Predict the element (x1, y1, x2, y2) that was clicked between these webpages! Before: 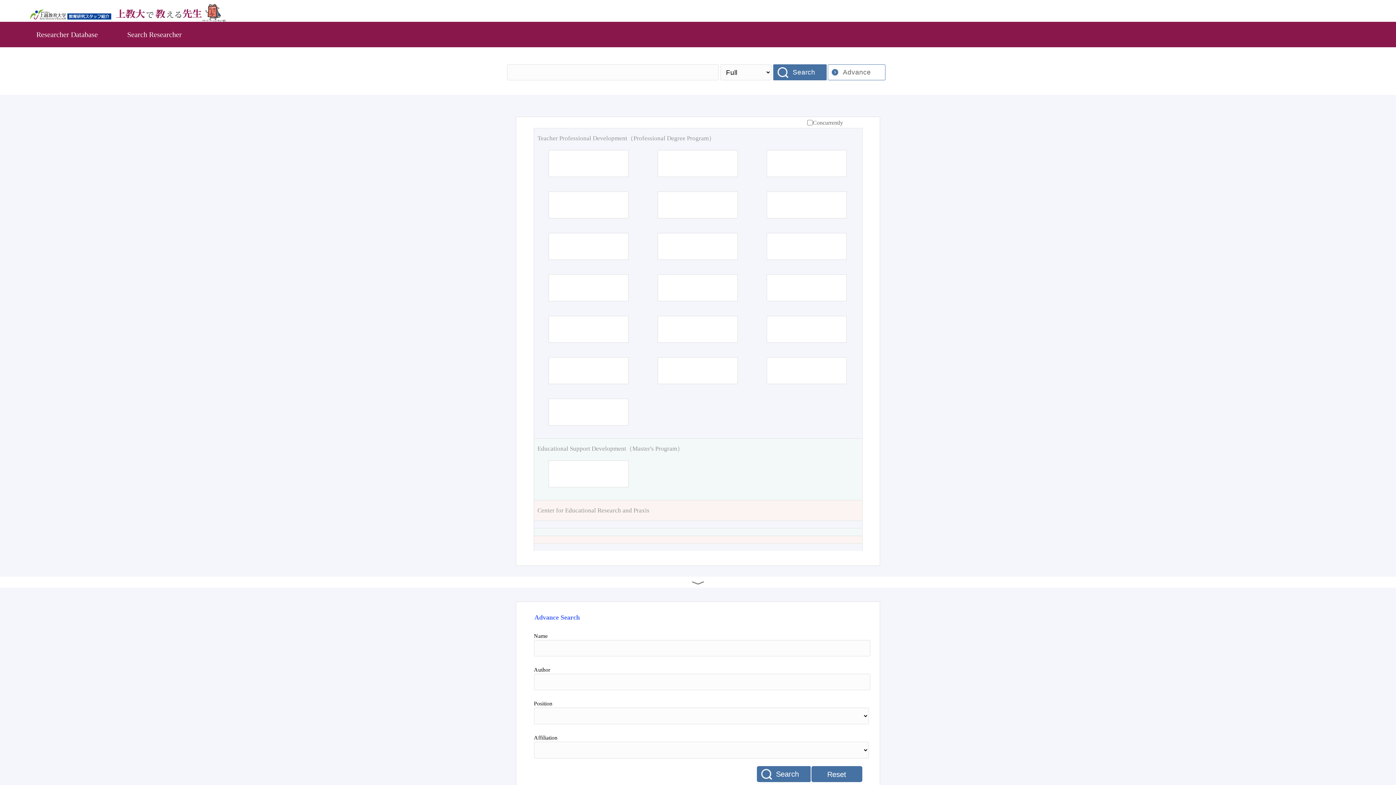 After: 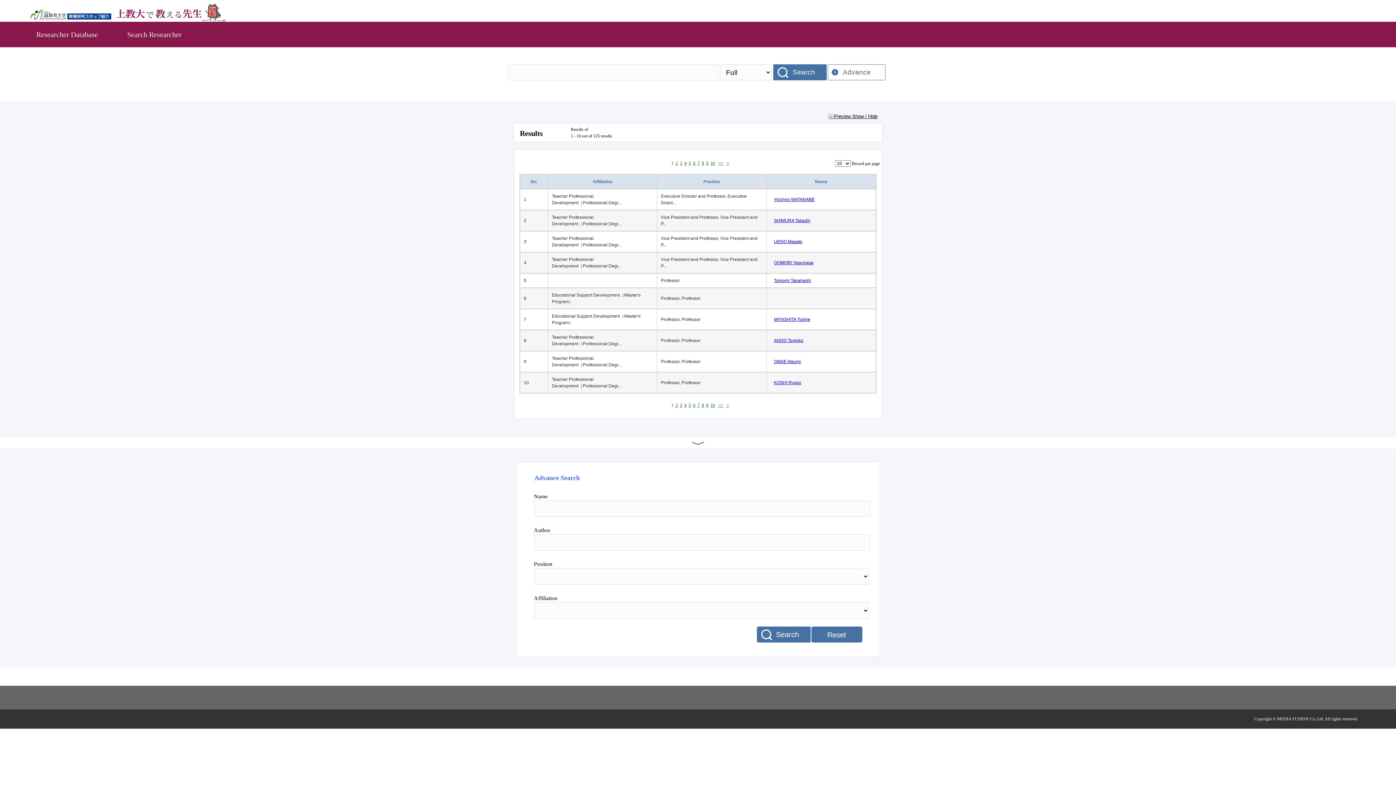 Action: bbox: (756, 766, 811, 782) label: Search